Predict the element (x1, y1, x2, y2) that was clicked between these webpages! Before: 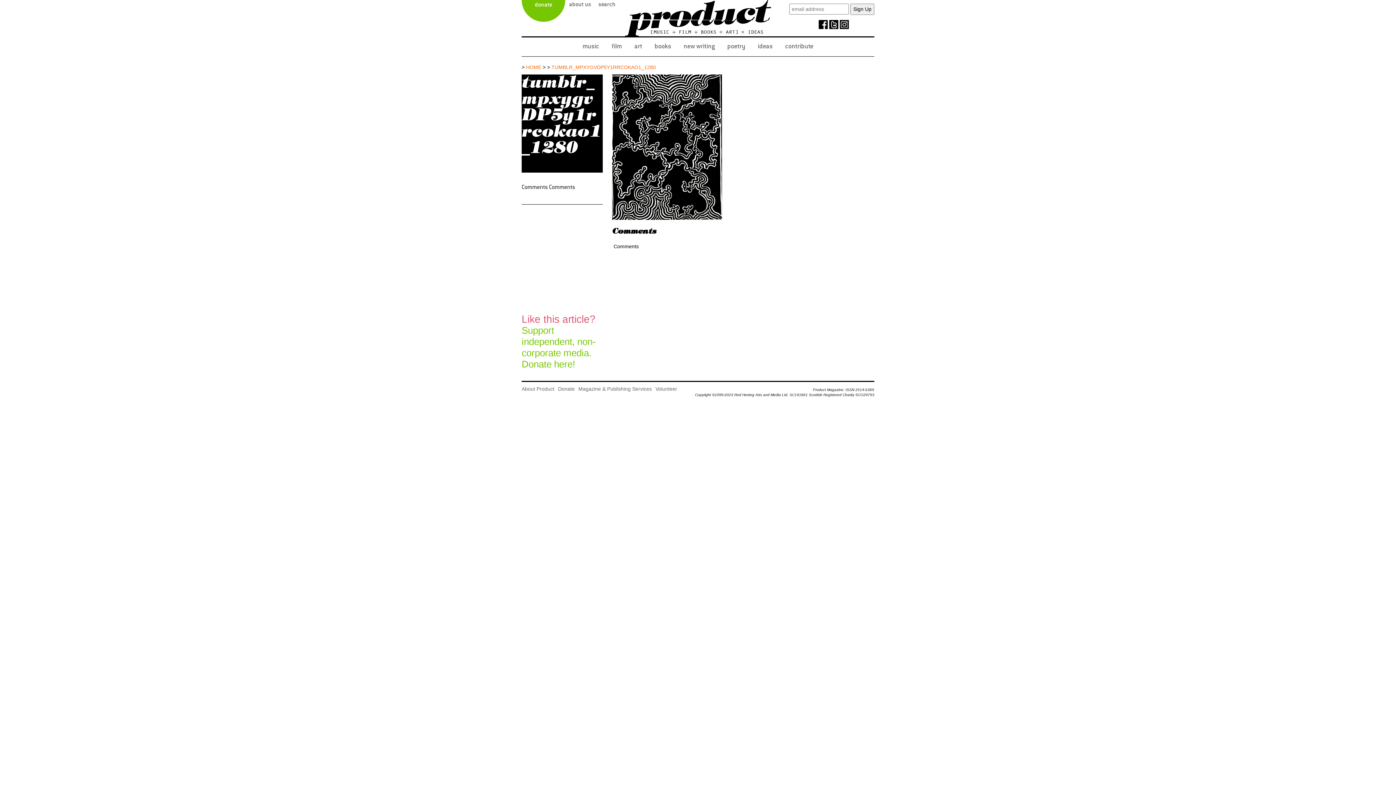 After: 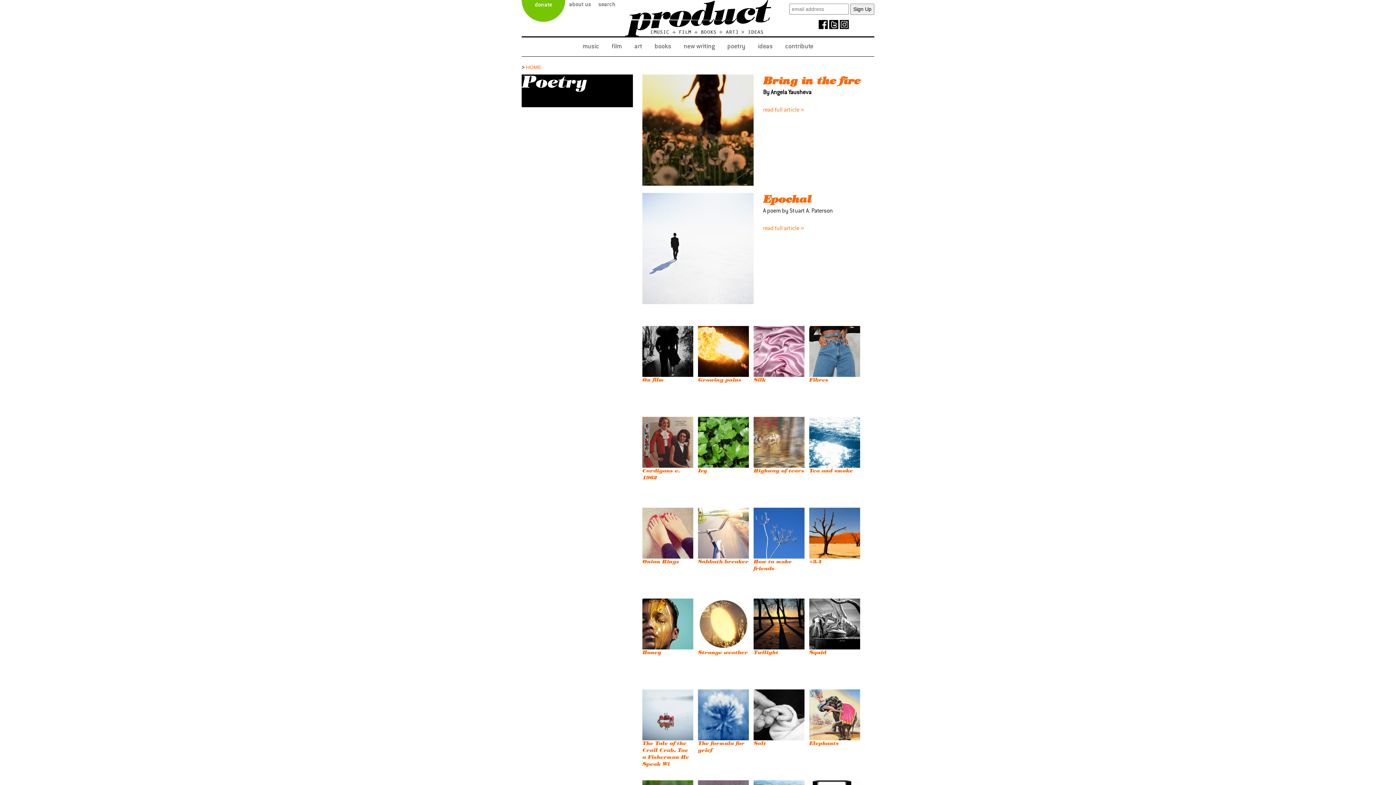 Action: bbox: (722, 37, 751, 56) label: poetry